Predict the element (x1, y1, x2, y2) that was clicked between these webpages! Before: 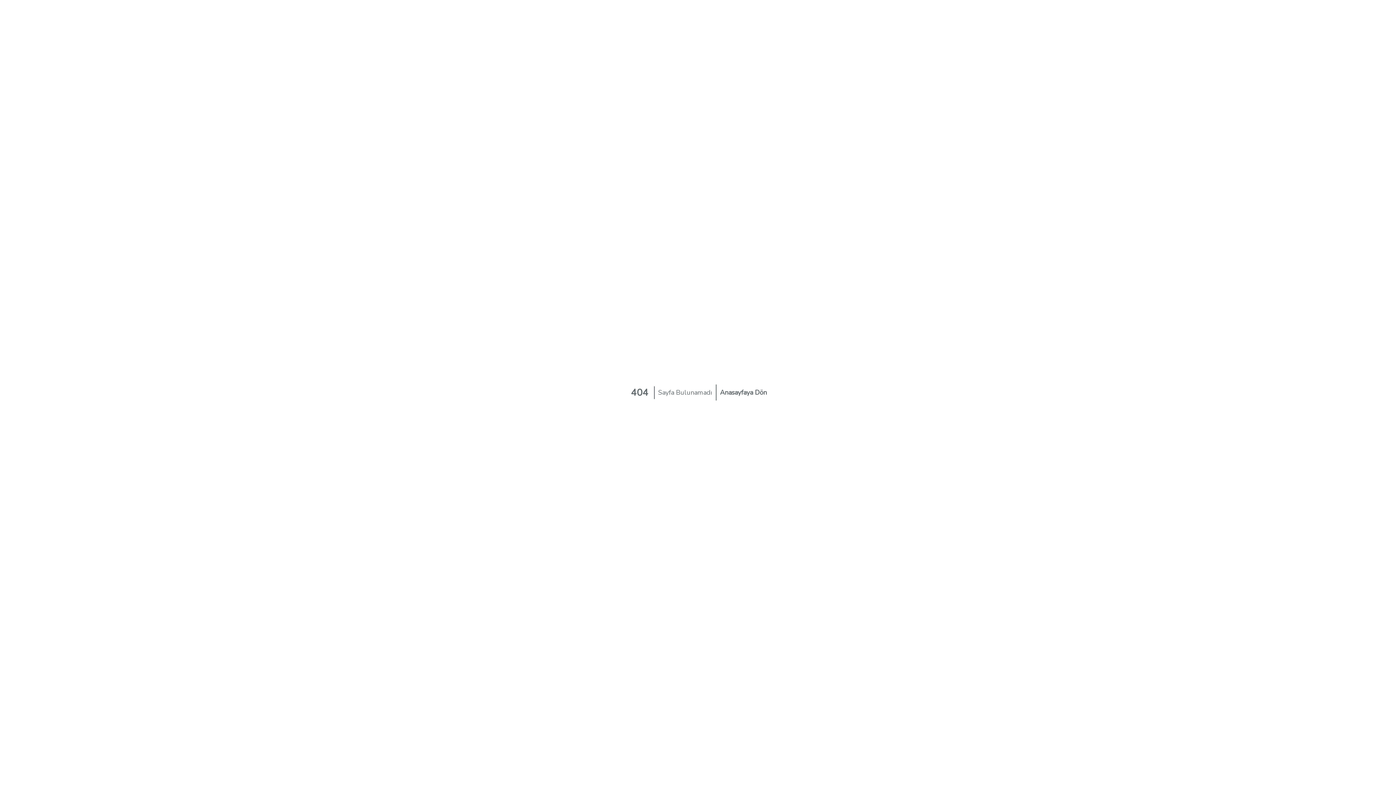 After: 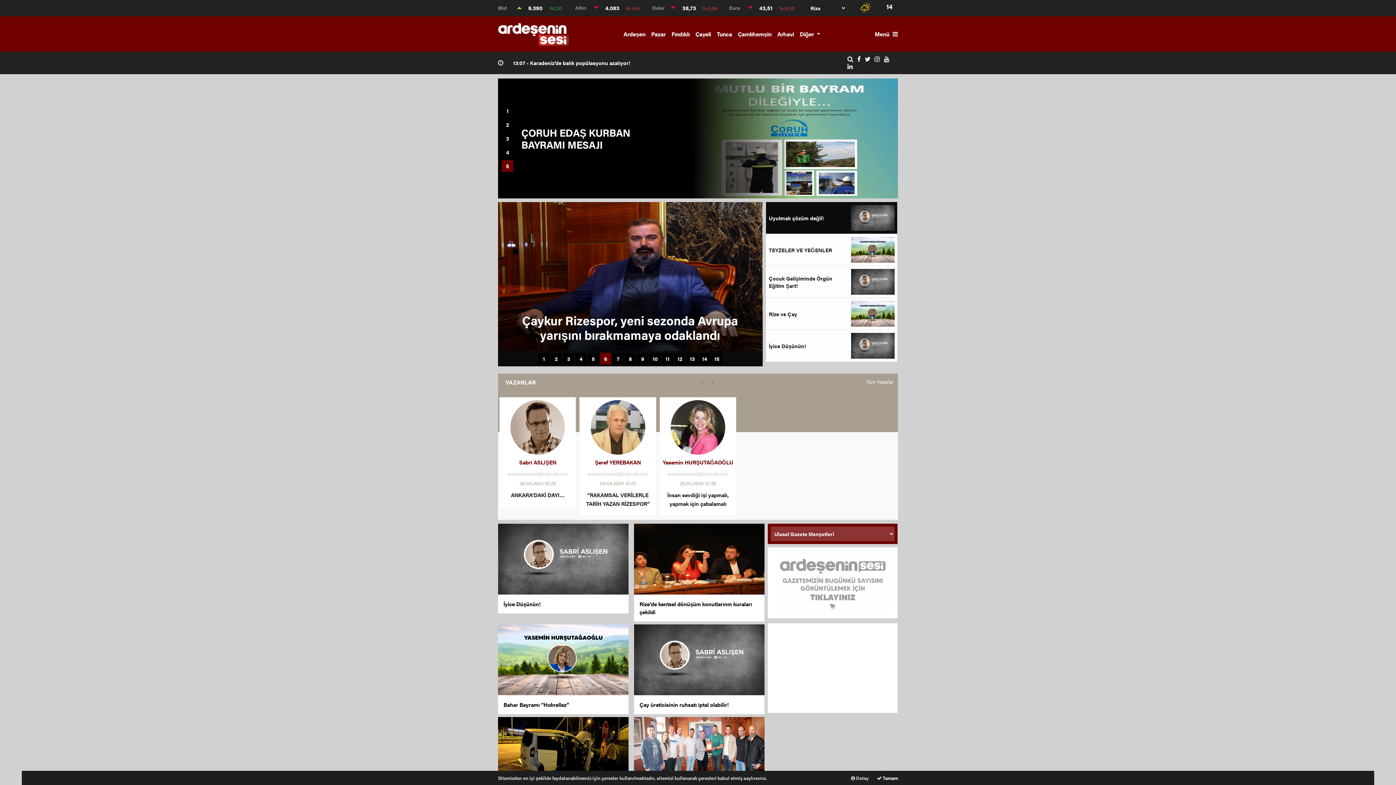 Action: bbox: (716, 384, 770, 400) label: Anasayfaya Dön